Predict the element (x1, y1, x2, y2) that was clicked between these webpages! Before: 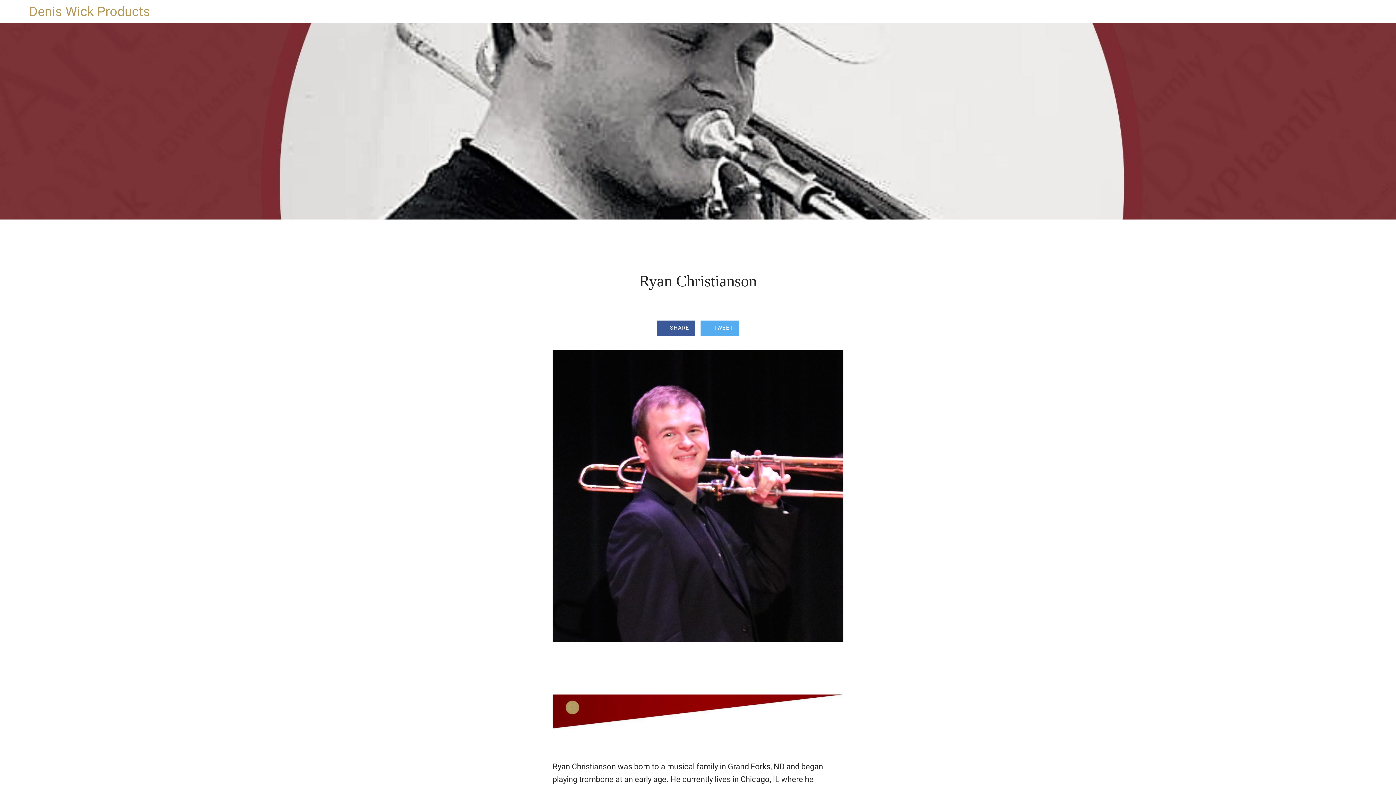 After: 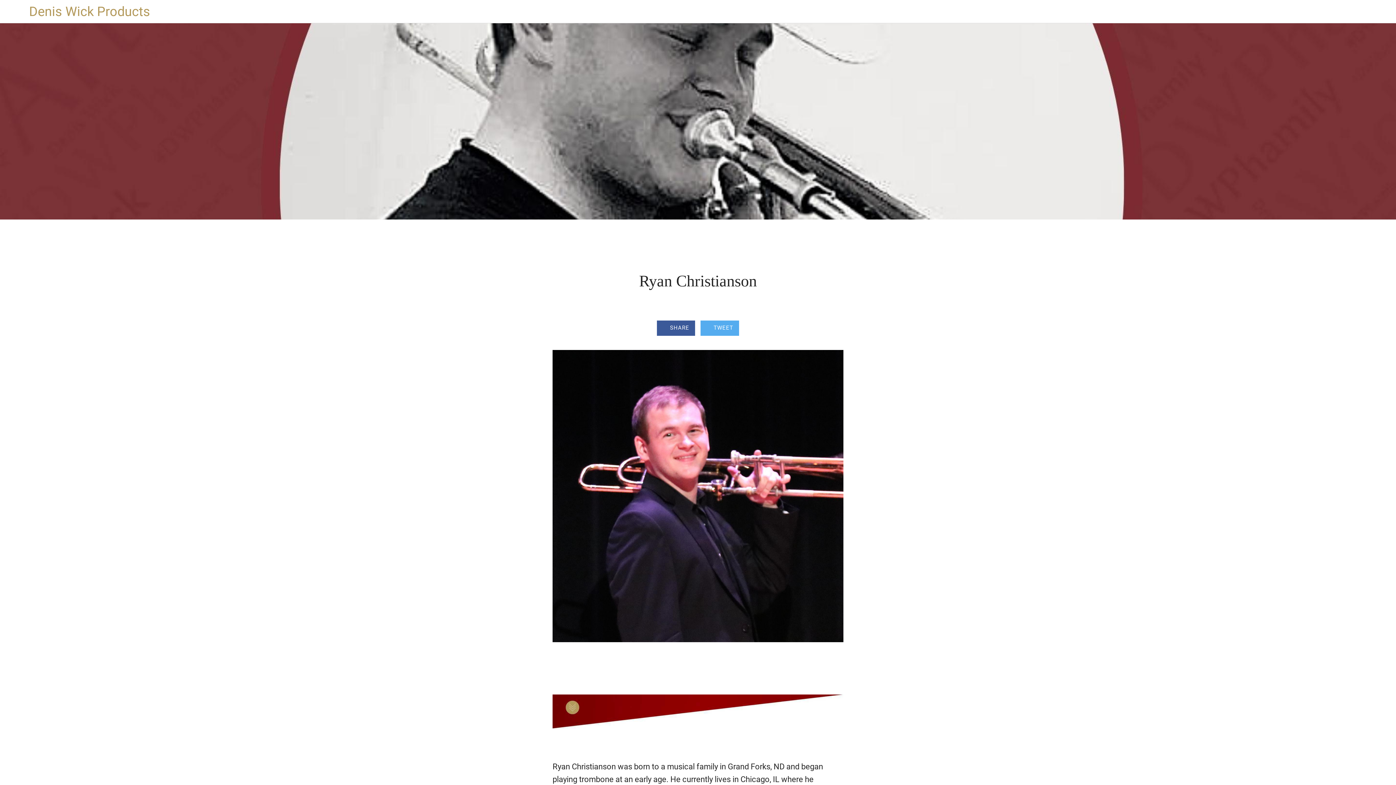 Action: bbox: (700, 320, 739, 335) label: TWEET